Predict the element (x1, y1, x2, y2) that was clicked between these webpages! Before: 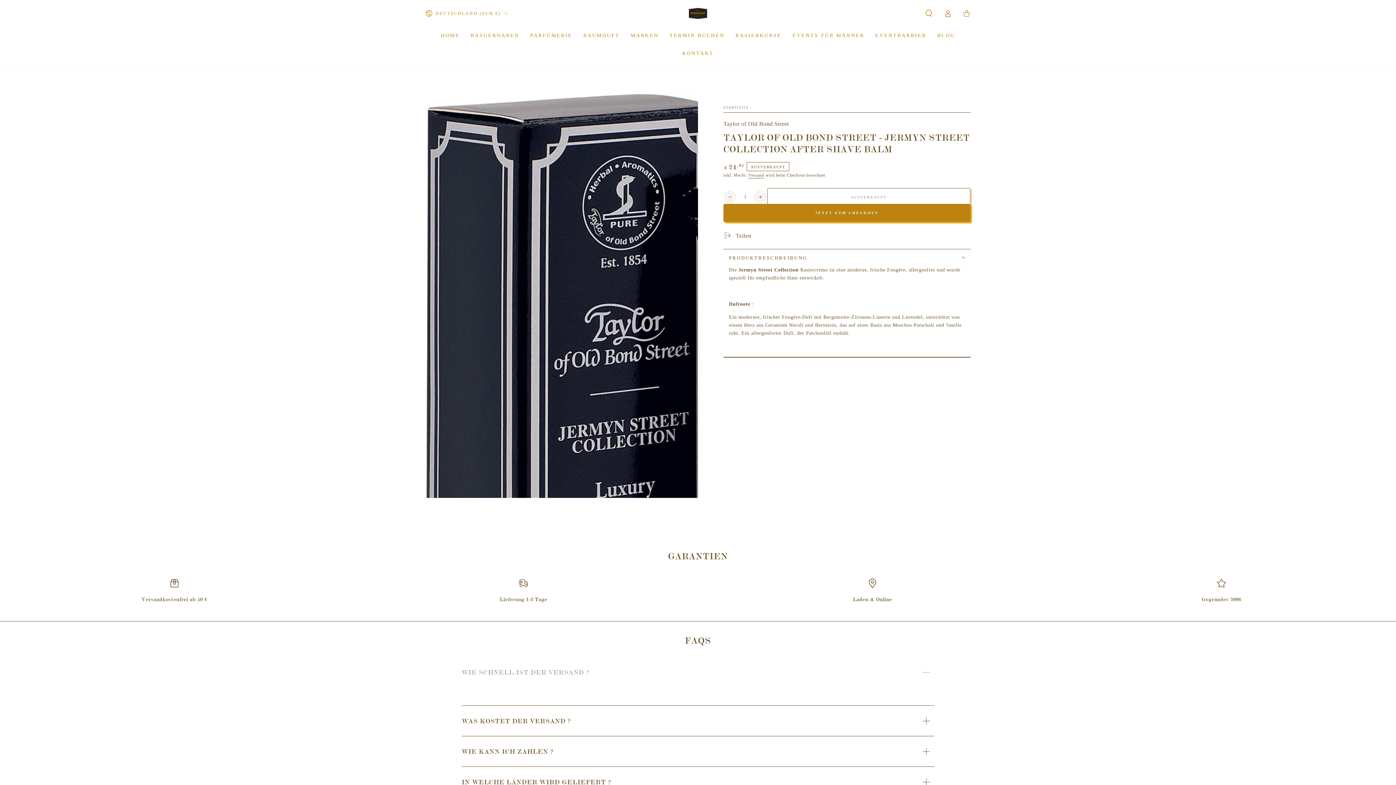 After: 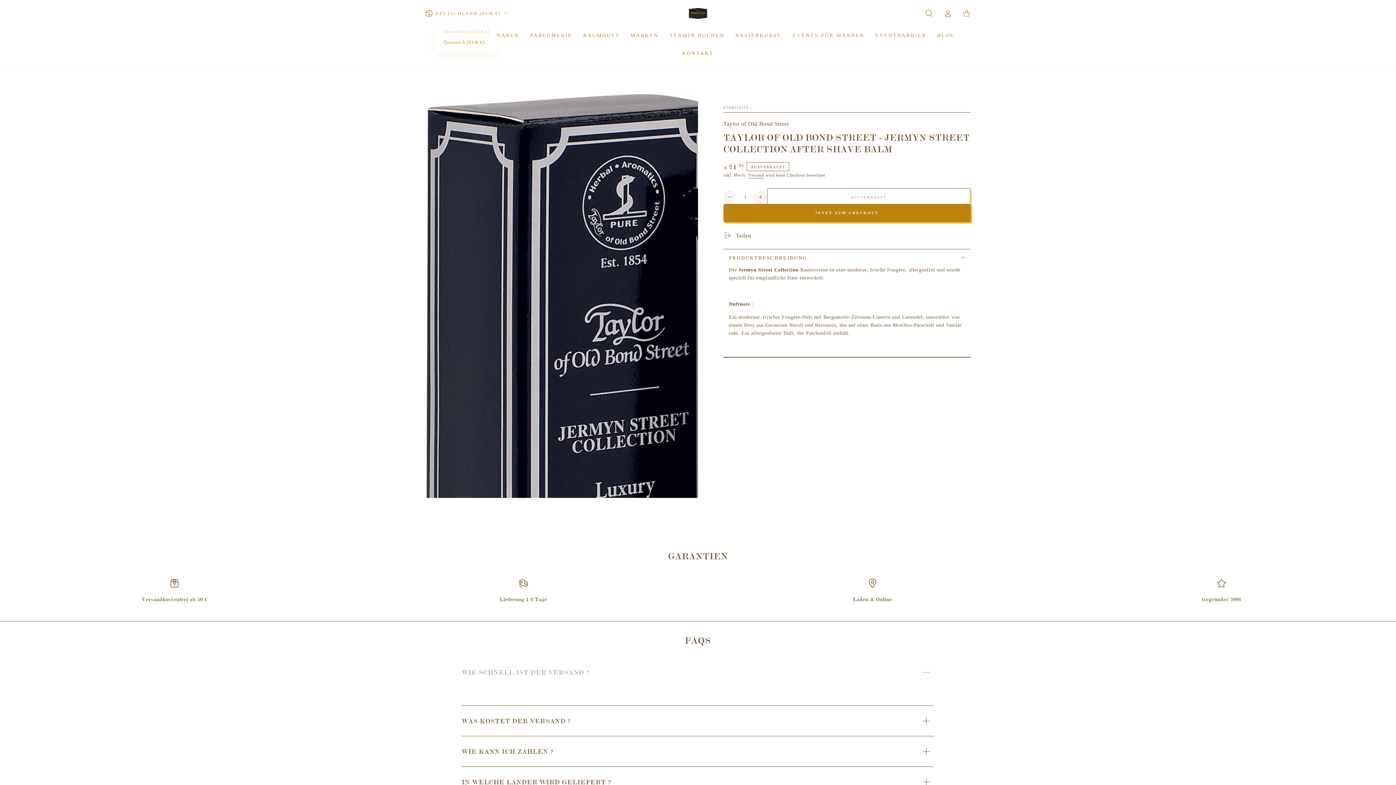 Action: bbox: (425, 5, 507, 21) label: DEUTSCHLAND (EUR €)